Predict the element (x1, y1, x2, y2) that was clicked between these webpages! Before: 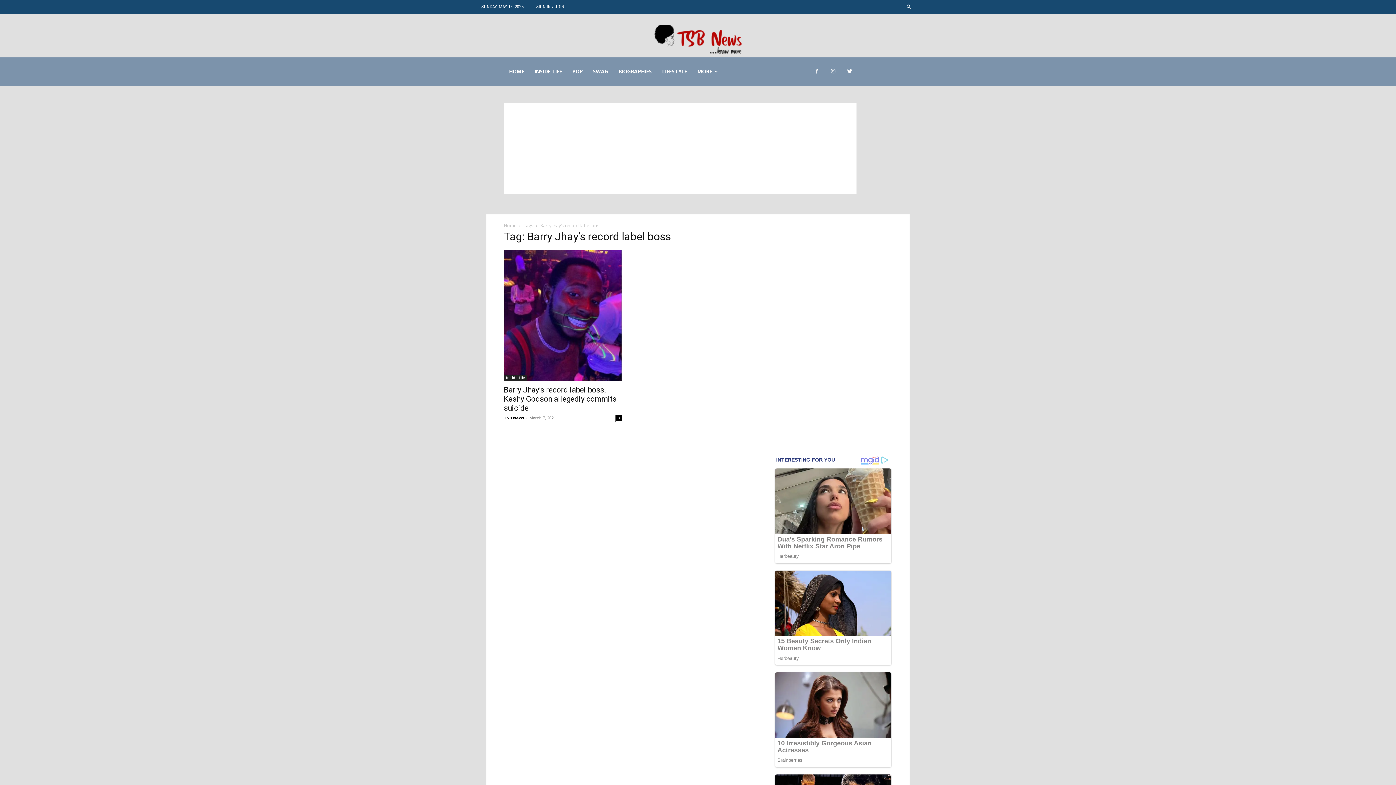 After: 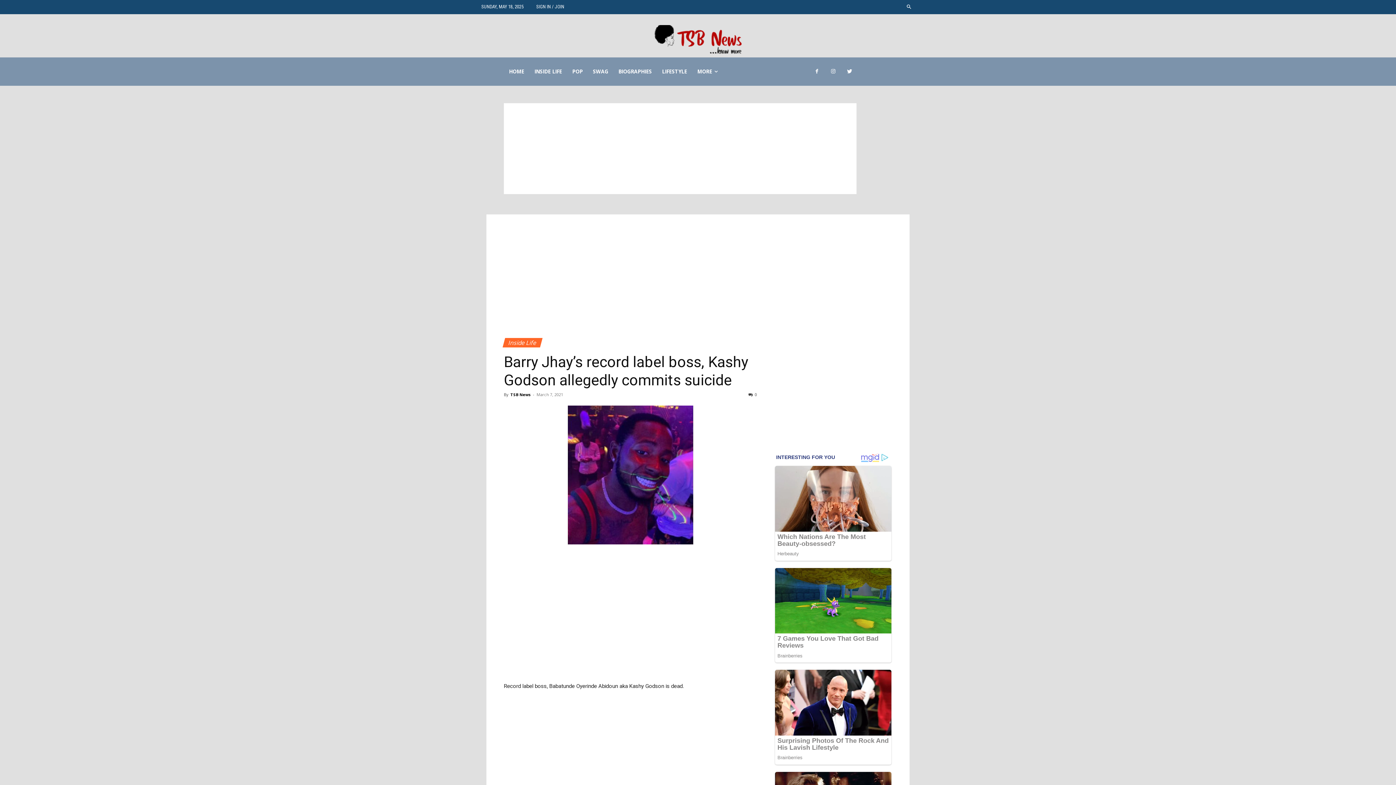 Action: bbox: (504, 250, 621, 380)